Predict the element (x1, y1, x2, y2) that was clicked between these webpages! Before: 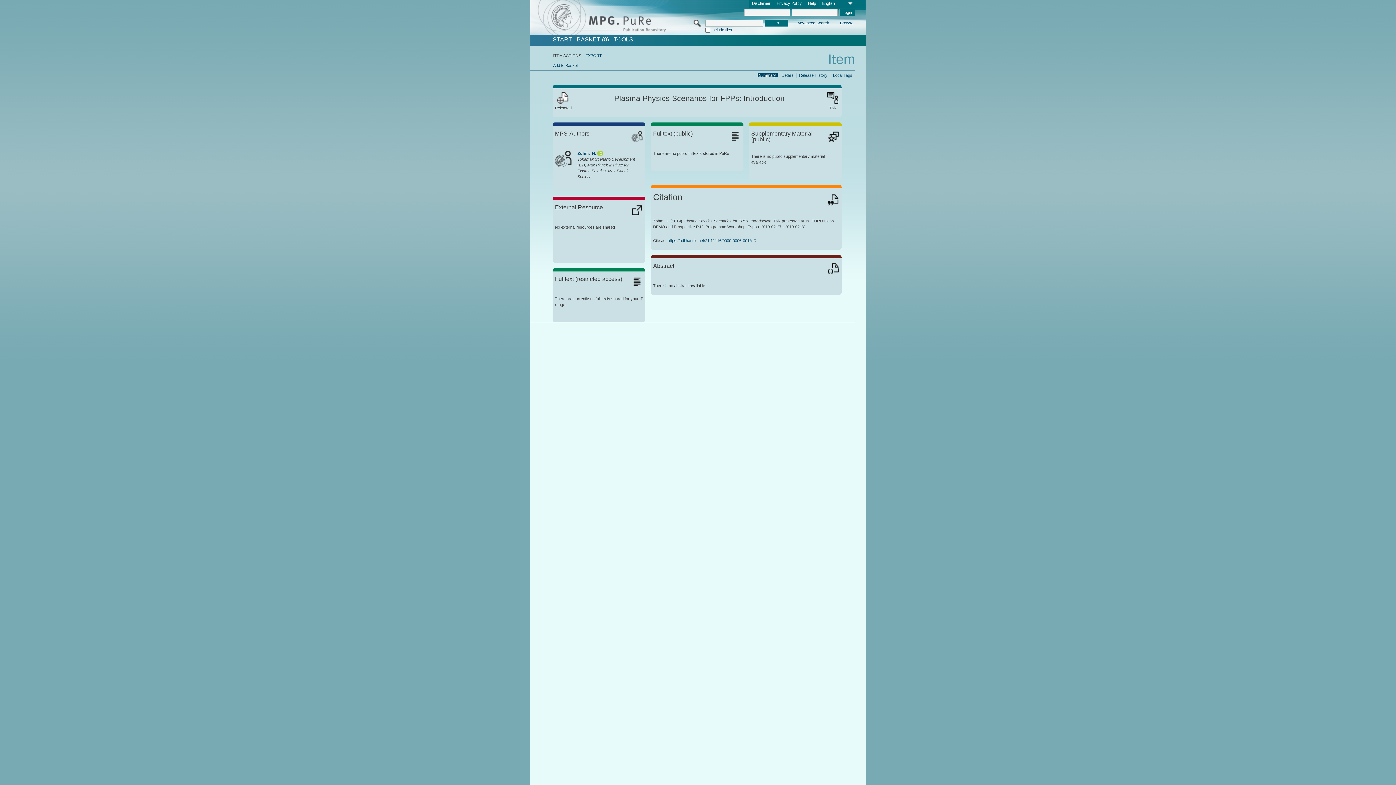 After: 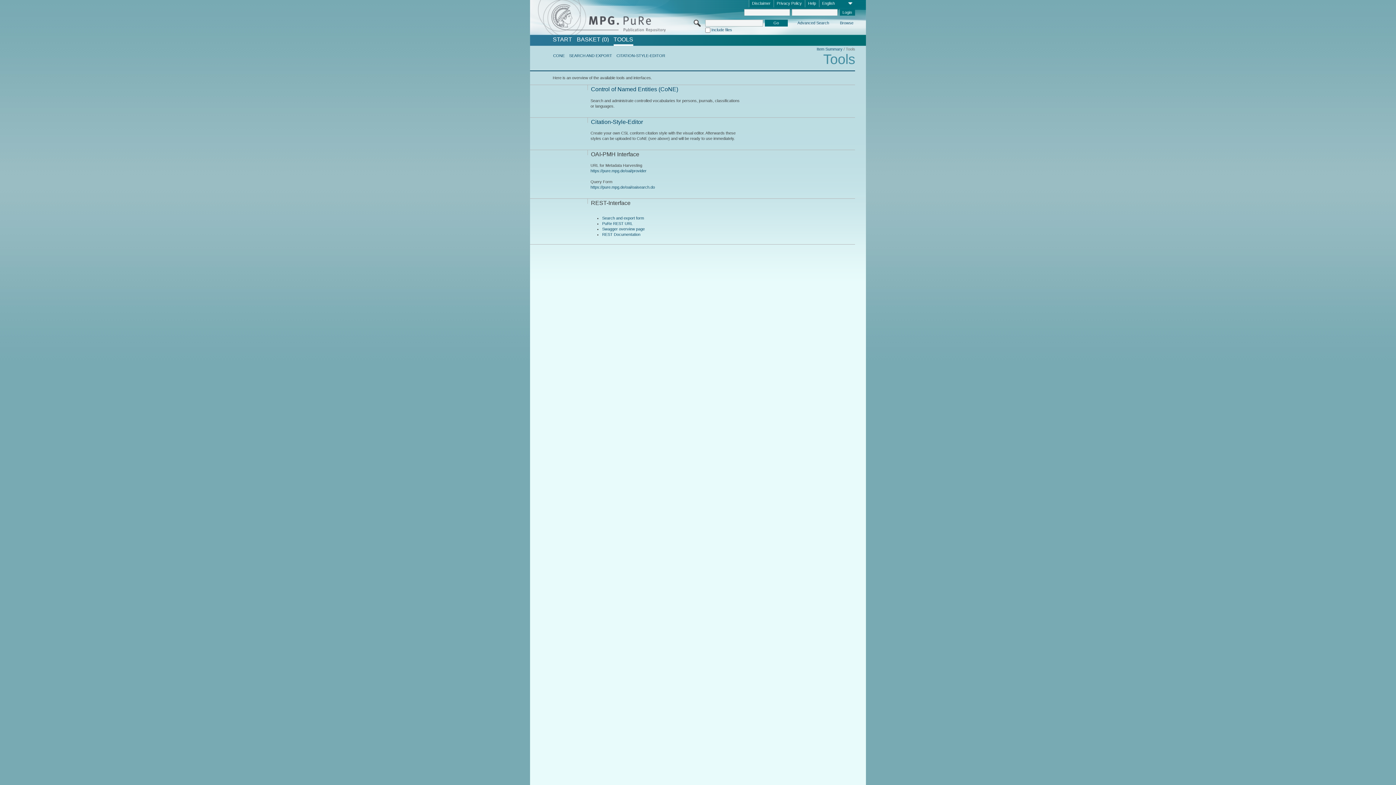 Action: label: TOOLS bbox: (613, 36, 633, 42)